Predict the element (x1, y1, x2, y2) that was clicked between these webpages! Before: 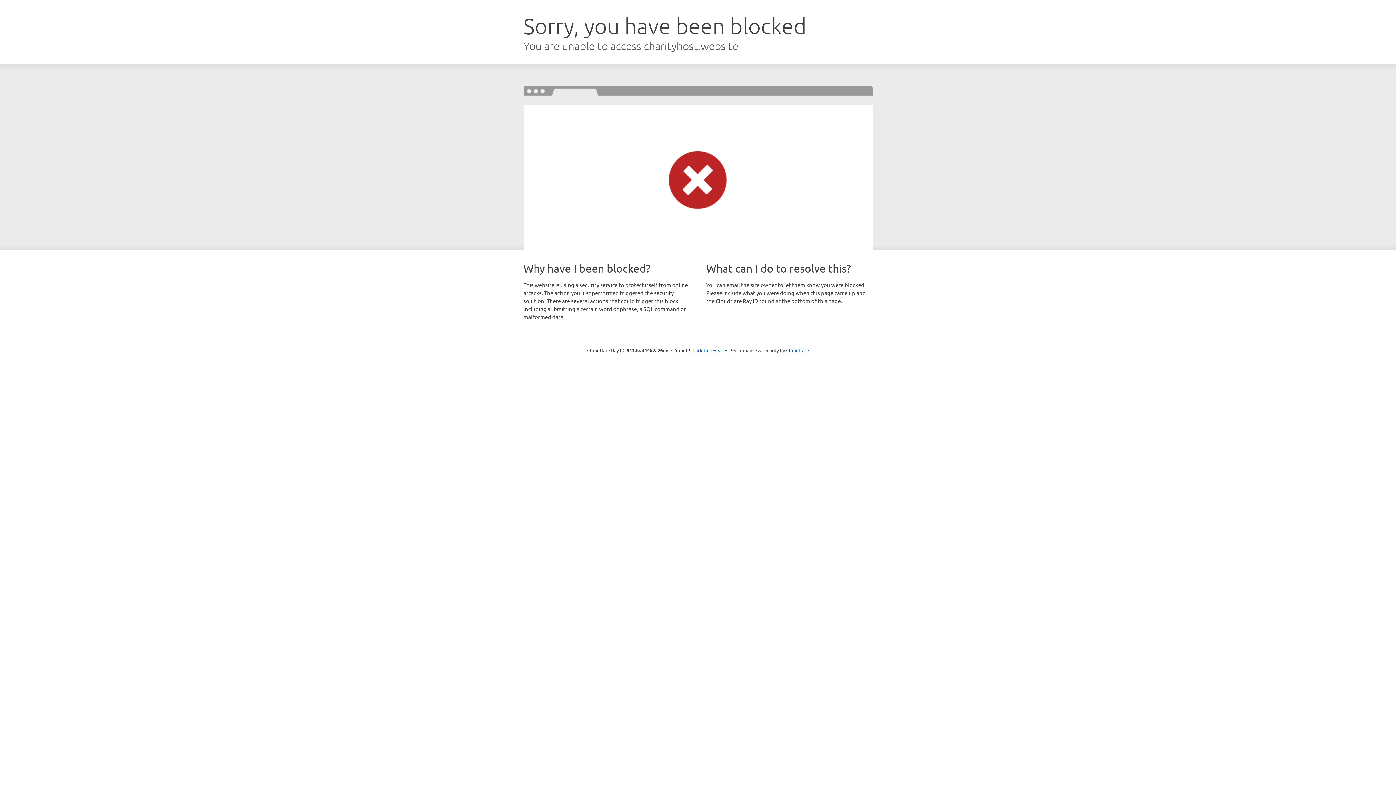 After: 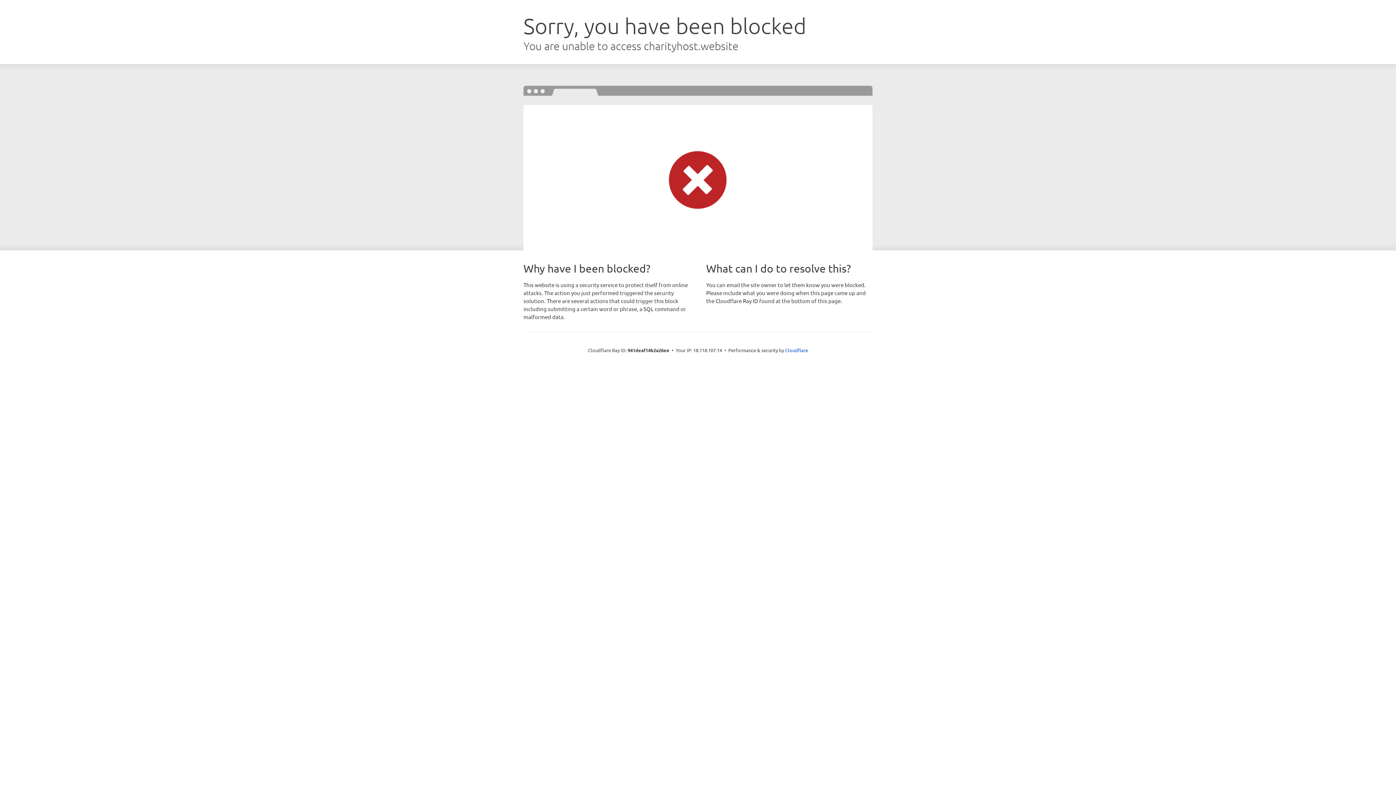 Action: bbox: (692, 346, 723, 353) label: Click to reveal